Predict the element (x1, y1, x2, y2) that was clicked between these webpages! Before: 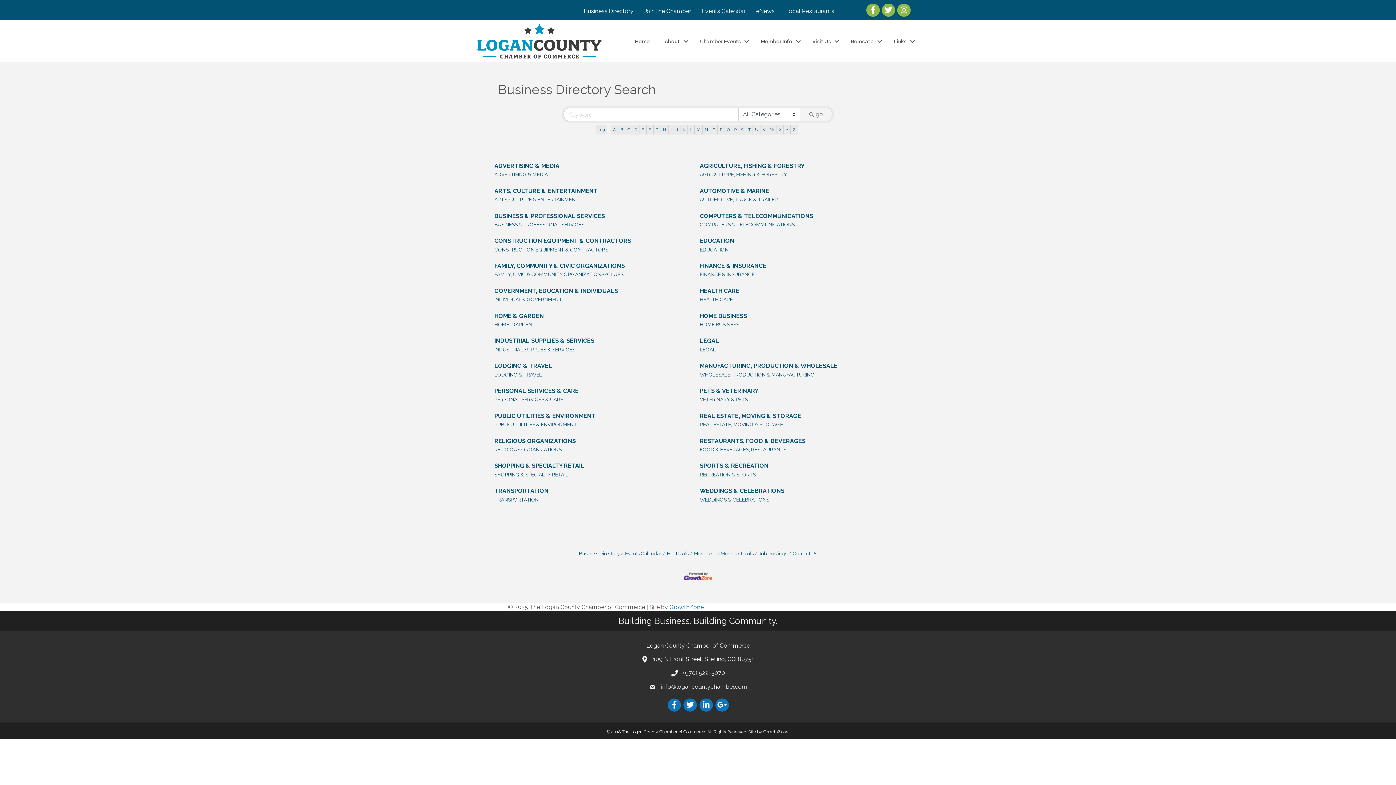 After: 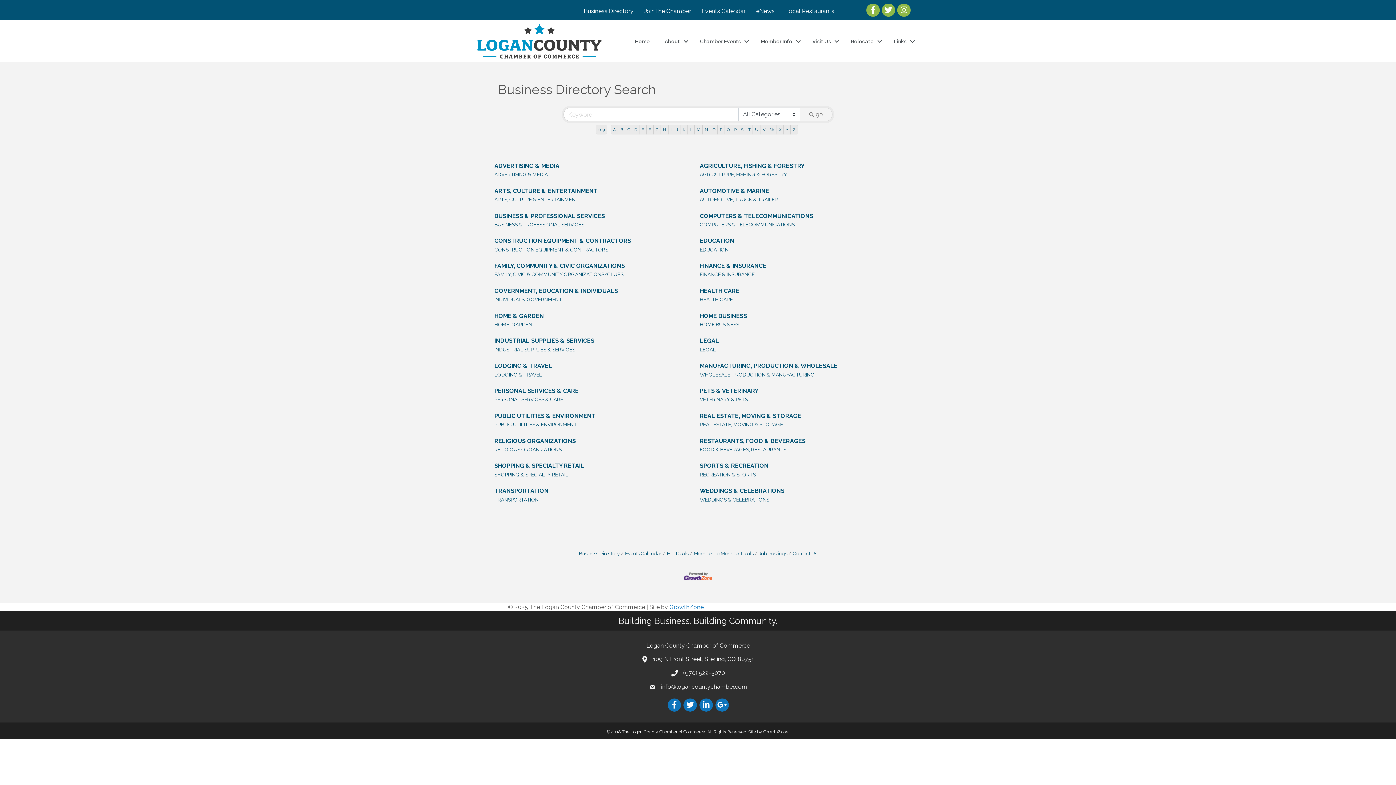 Action: bbox: (683, 572, 712, 579)